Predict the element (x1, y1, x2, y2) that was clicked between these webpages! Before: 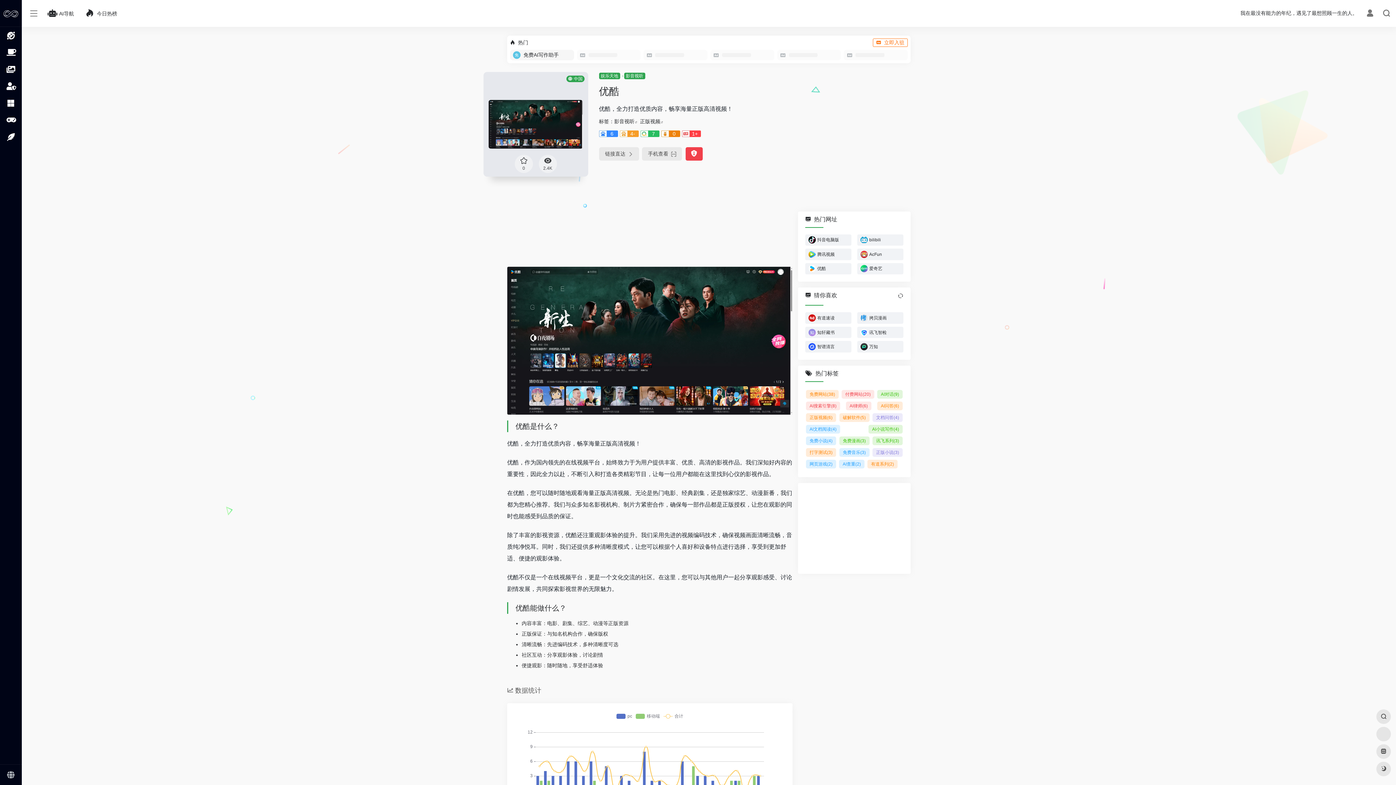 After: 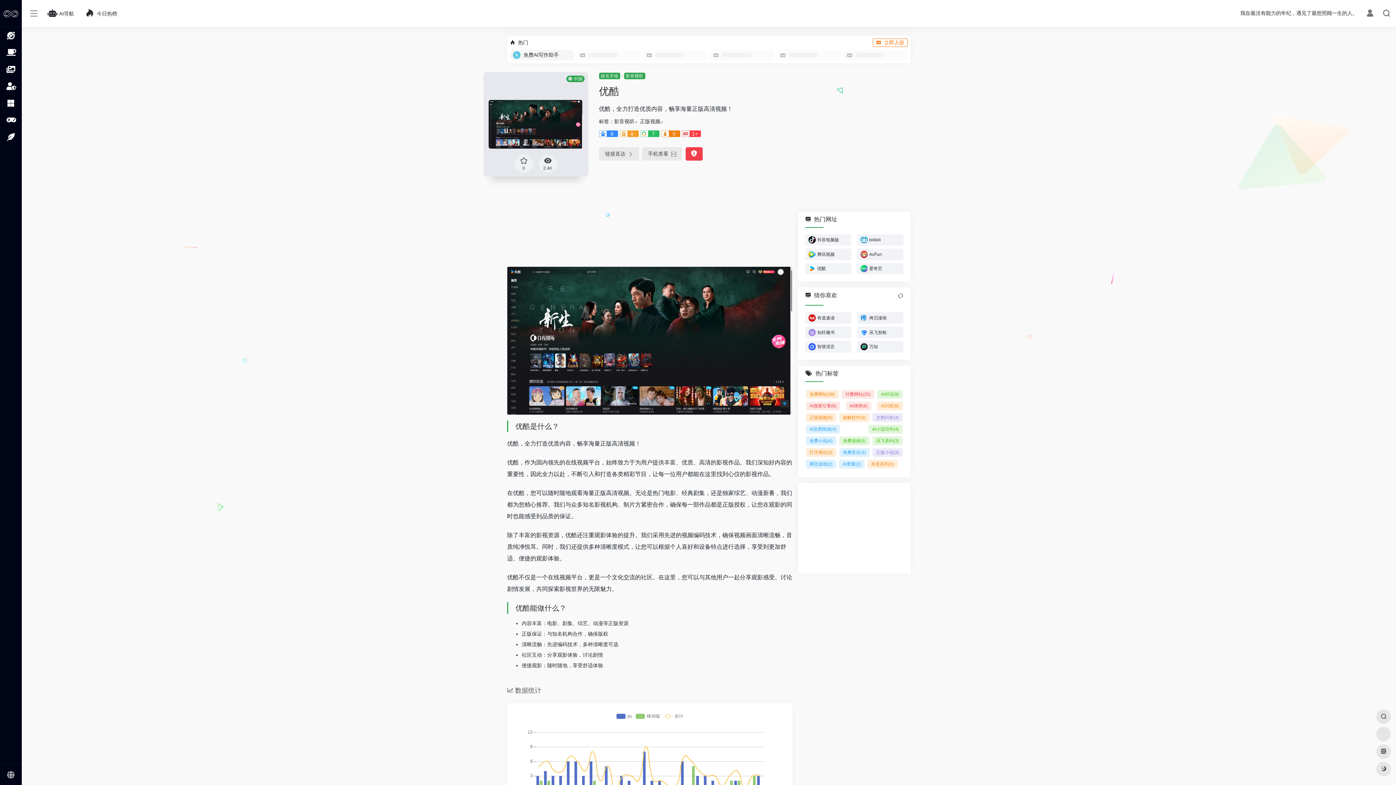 Action: label: 0 bbox: (661, 130, 680, 137)